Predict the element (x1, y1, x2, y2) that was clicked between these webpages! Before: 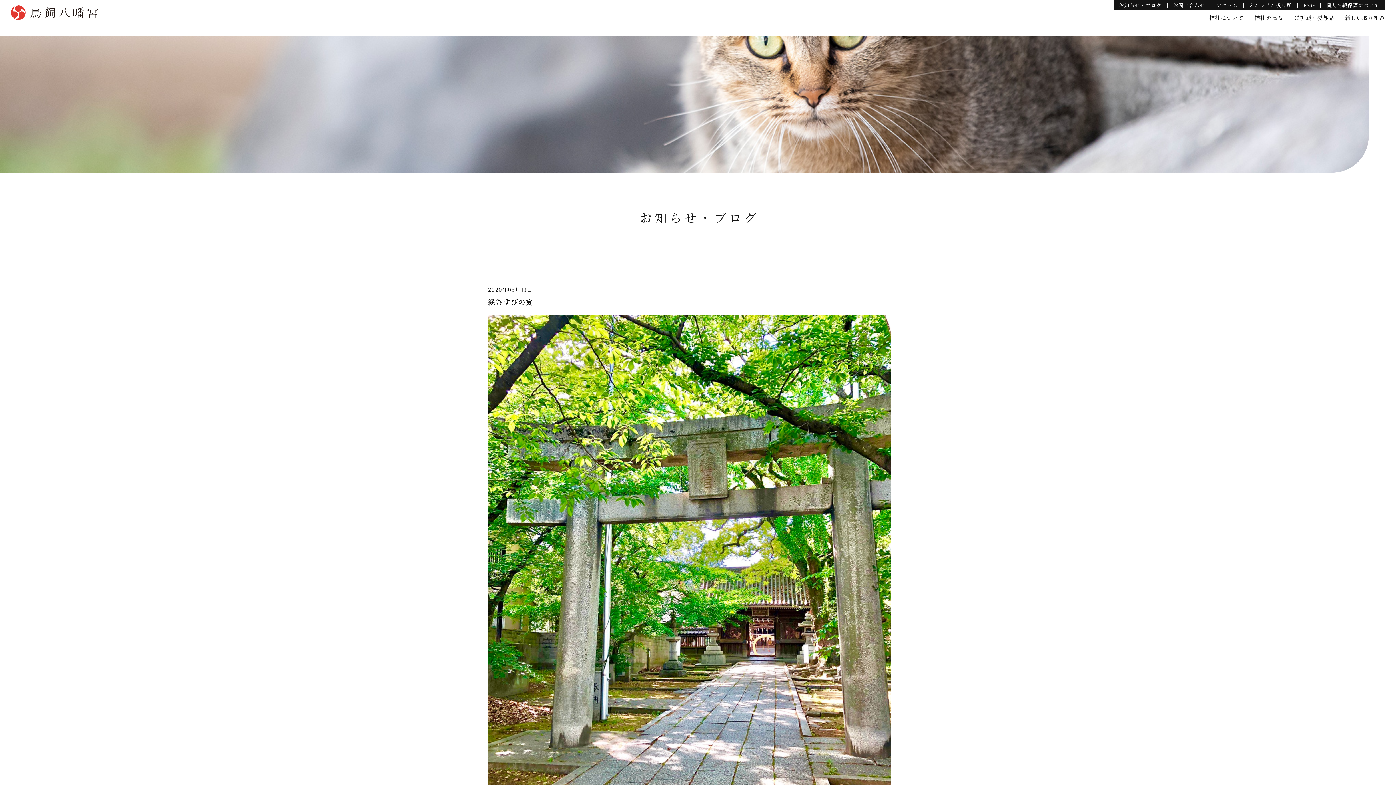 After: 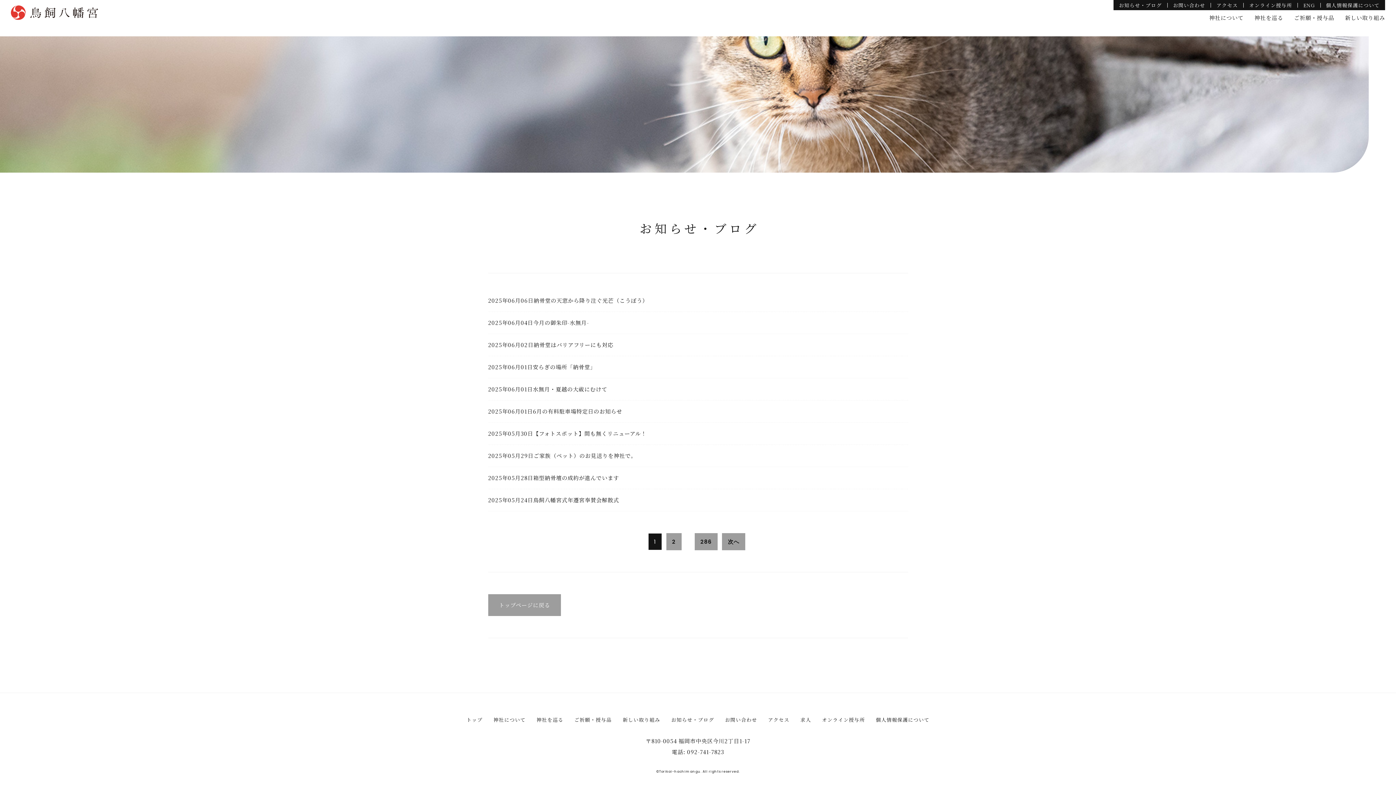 Action: bbox: (1113, 2, 1167, 7) label: お知らせ・ブログ